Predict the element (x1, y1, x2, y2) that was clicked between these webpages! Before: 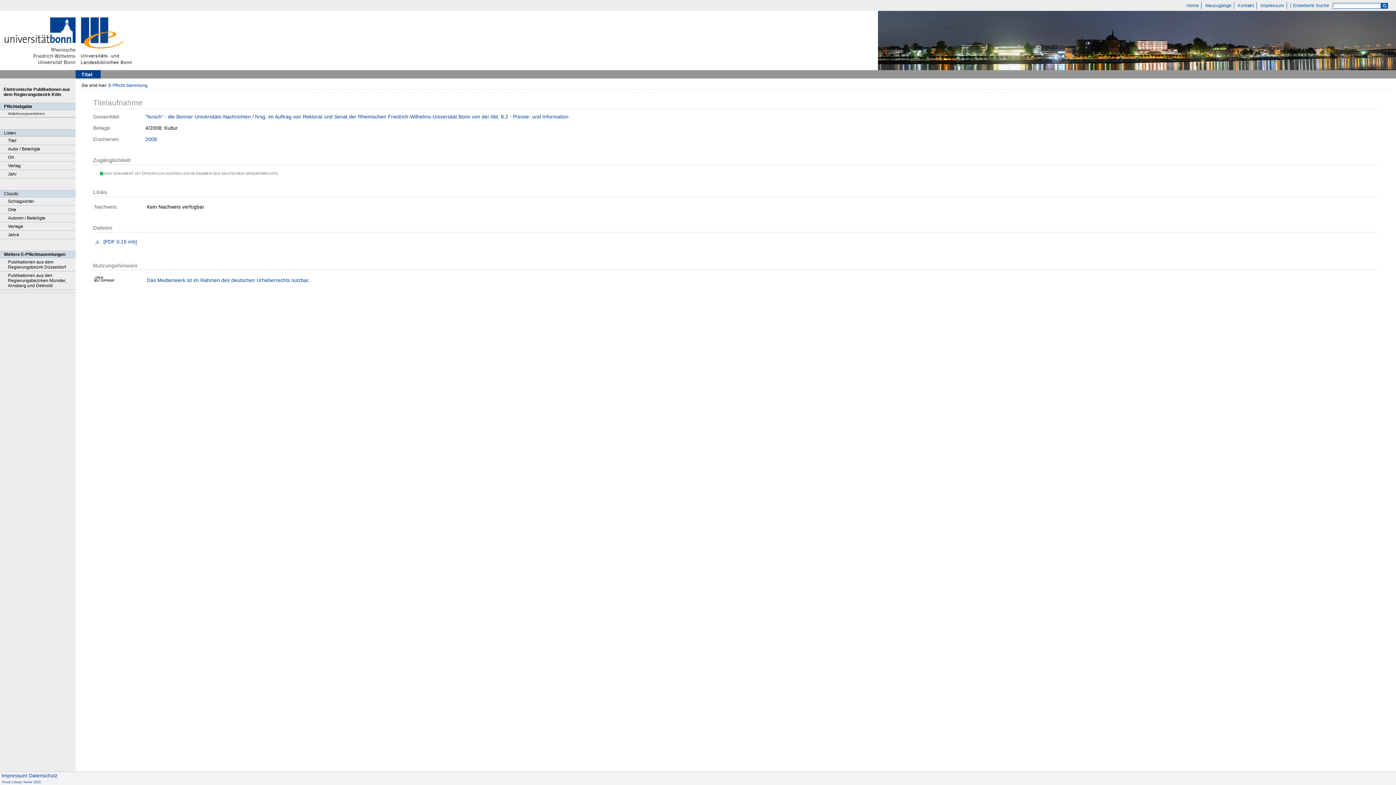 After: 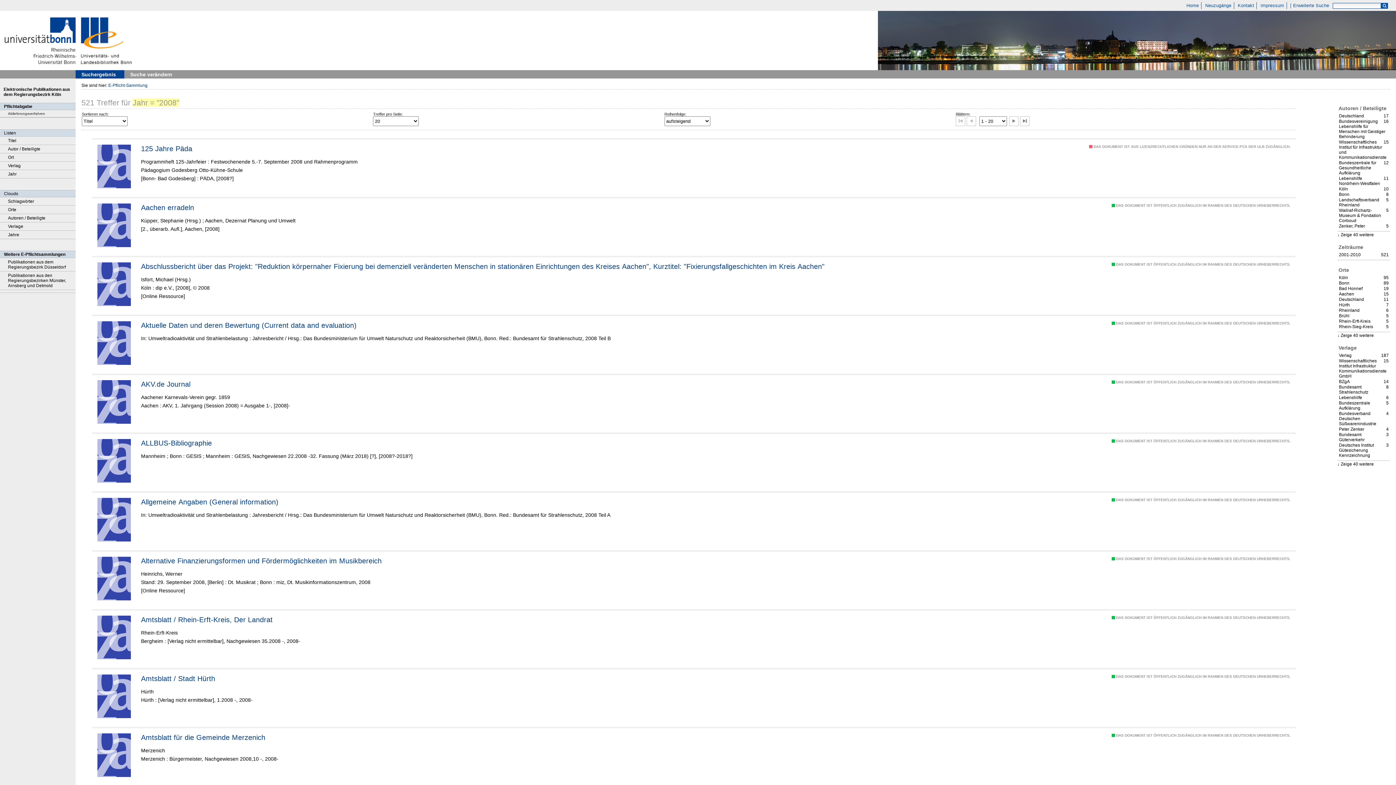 Action: label: 2008 bbox: (145, 136, 157, 143)